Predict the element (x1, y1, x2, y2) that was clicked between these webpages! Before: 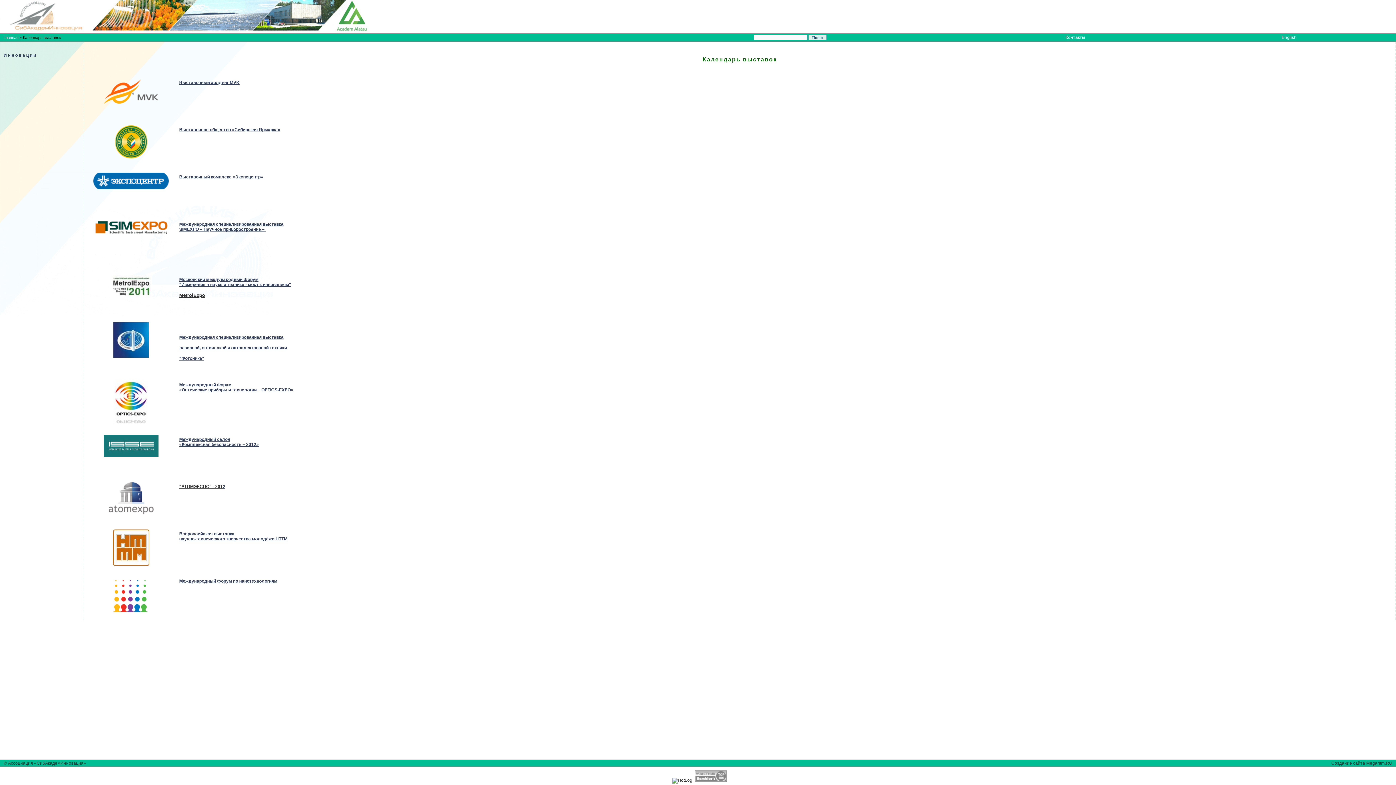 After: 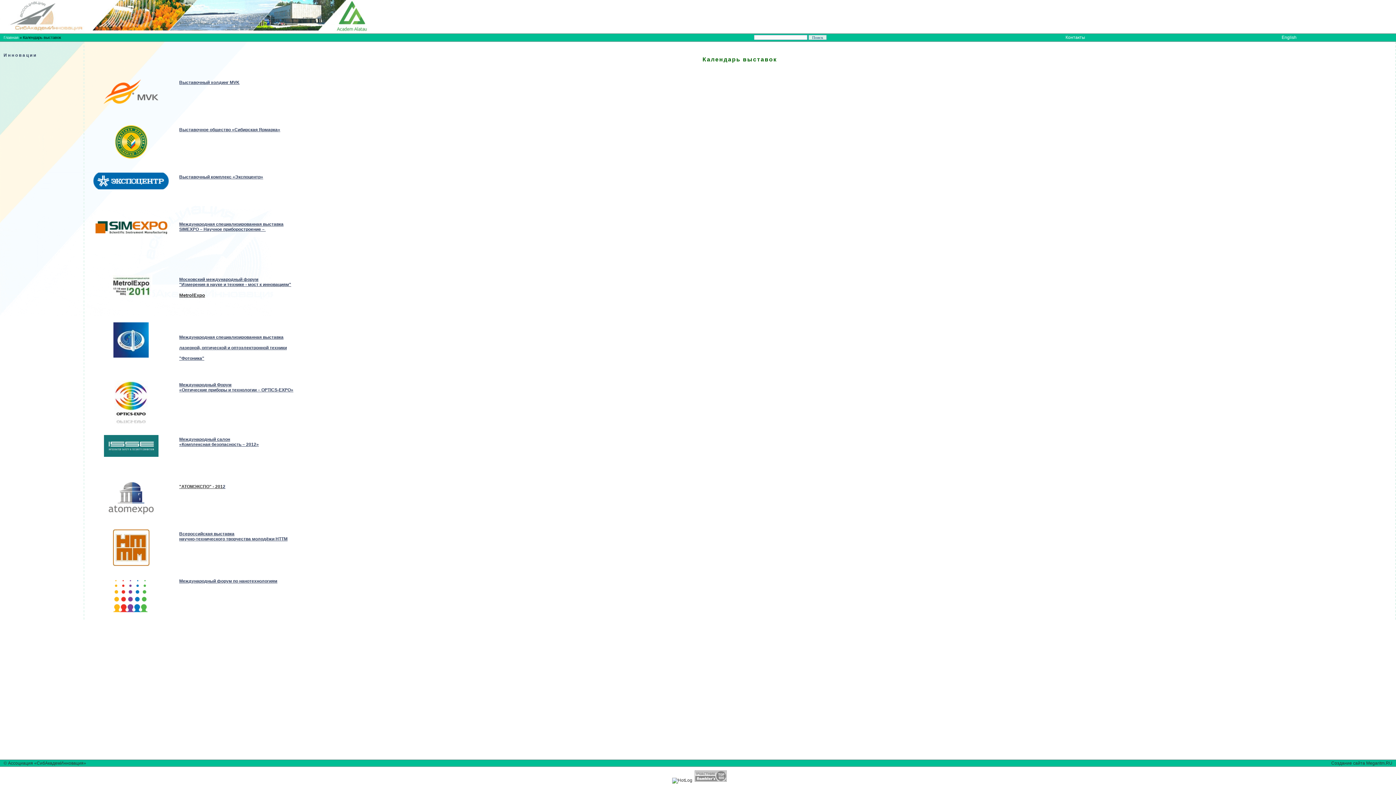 Action: label: Выставочное общество «Сибирская Ярмарка» bbox: (179, 126, 280, 132)